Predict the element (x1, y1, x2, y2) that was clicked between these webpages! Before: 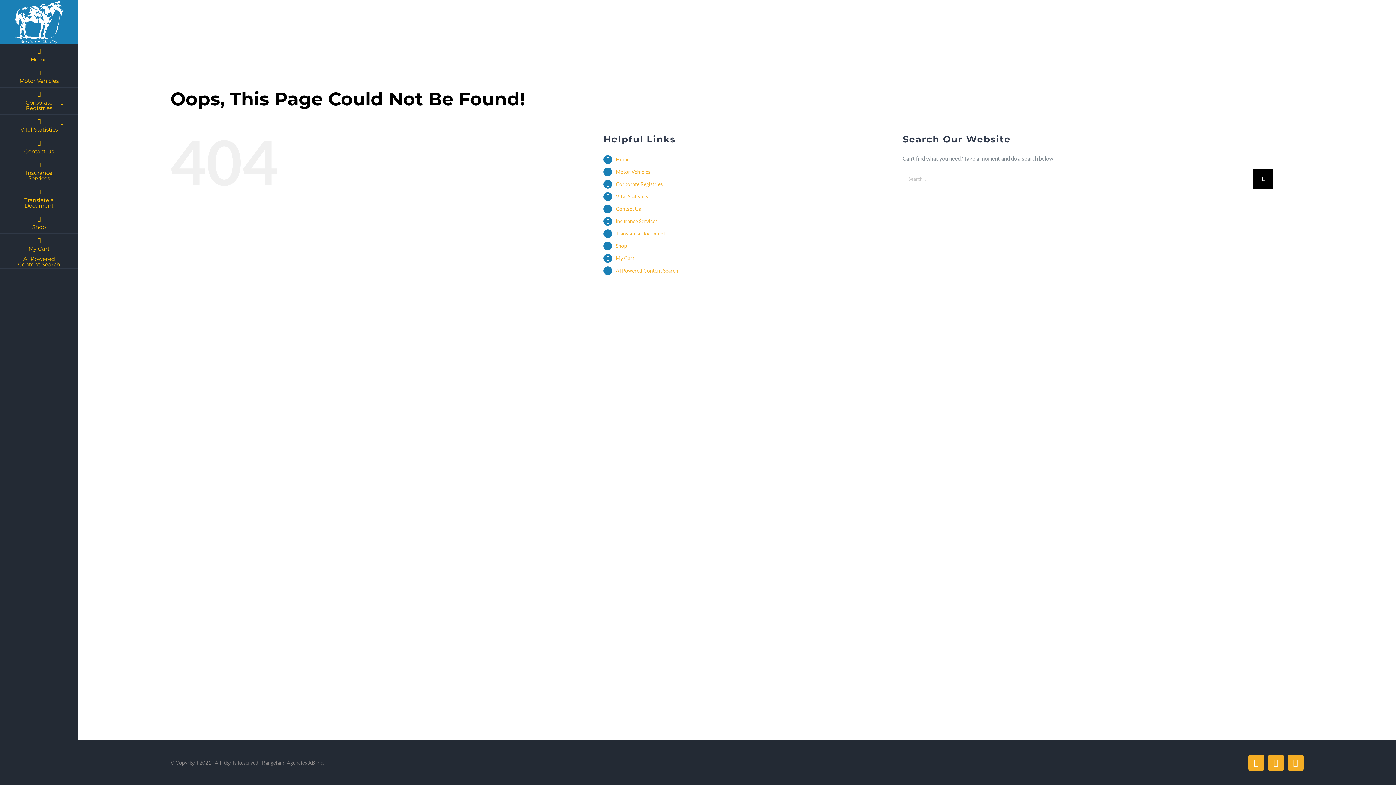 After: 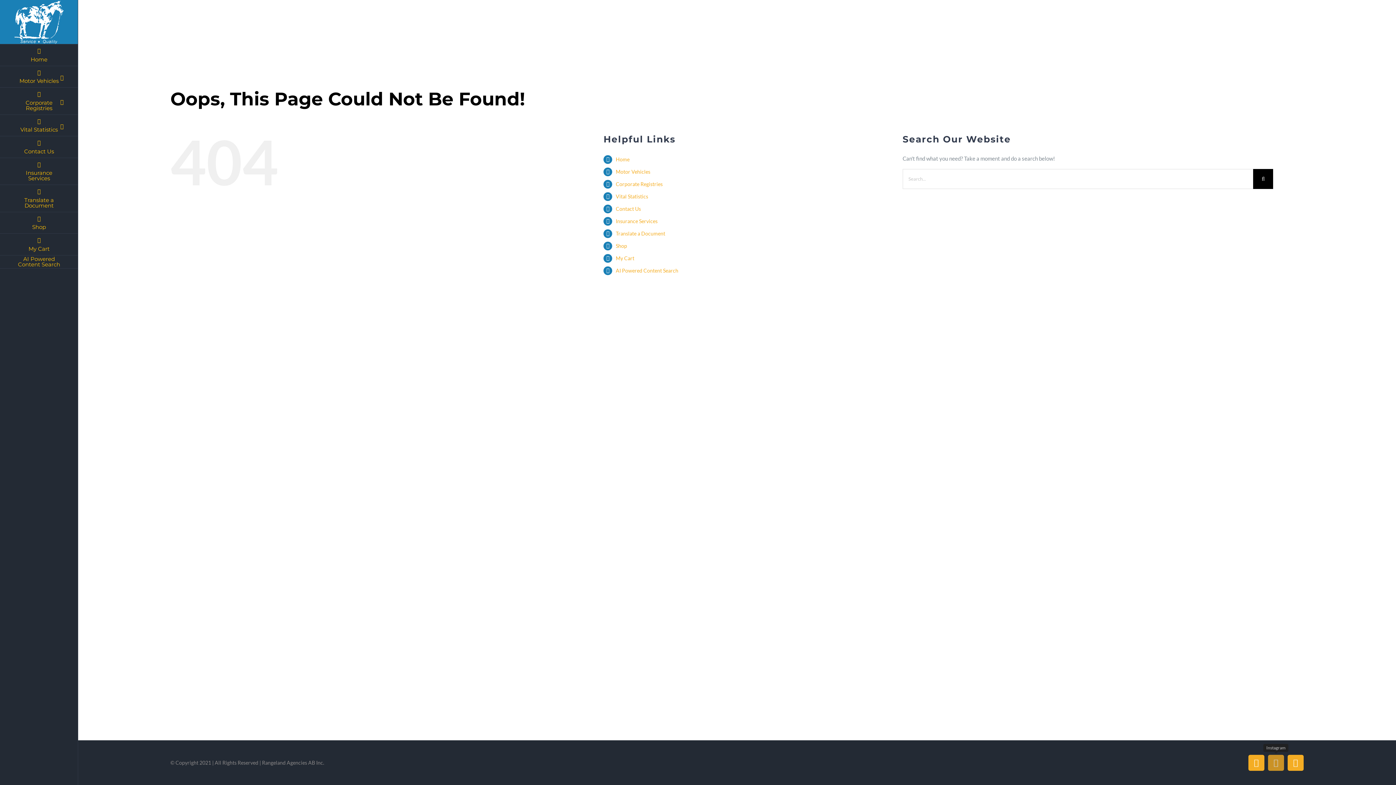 Action: bbox: (1268, 755, 1284, 771) label: Instagram